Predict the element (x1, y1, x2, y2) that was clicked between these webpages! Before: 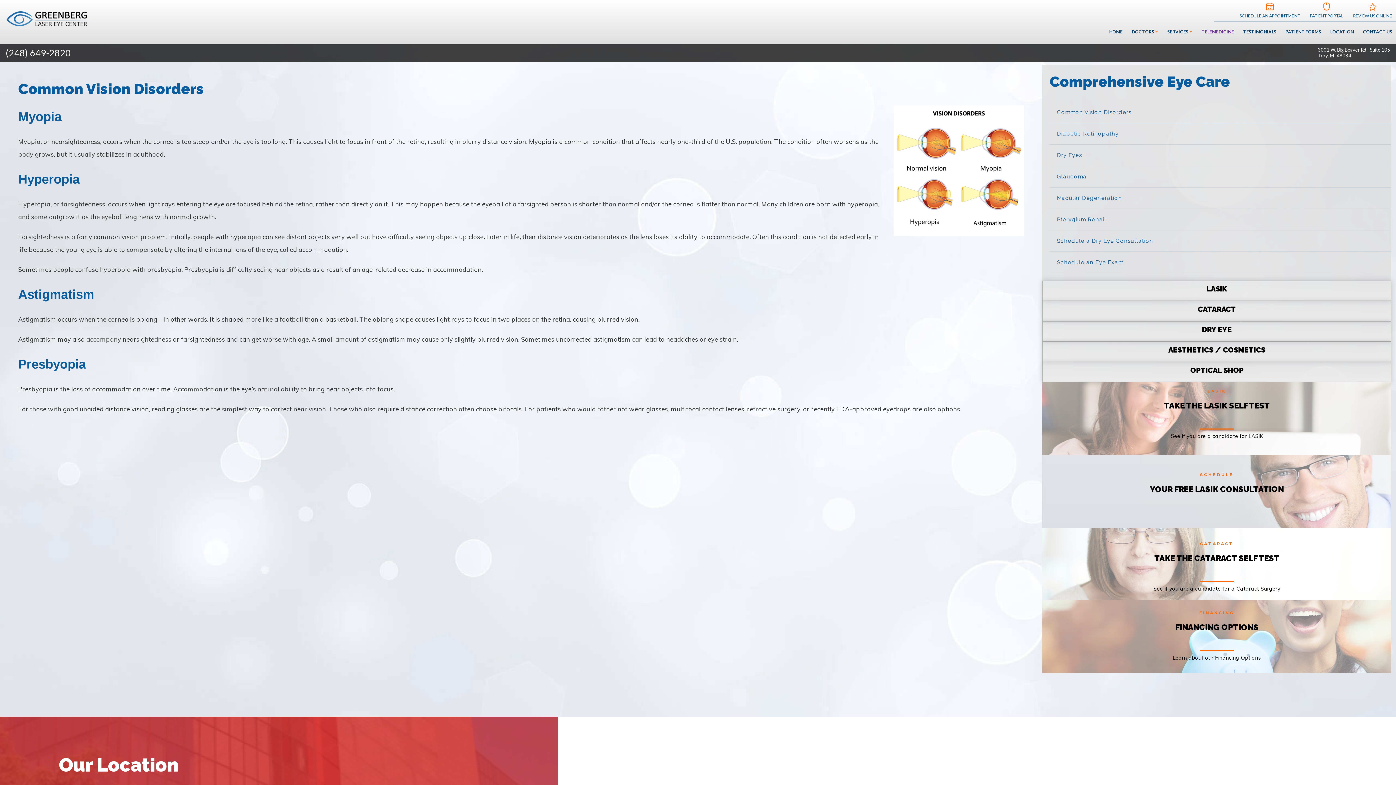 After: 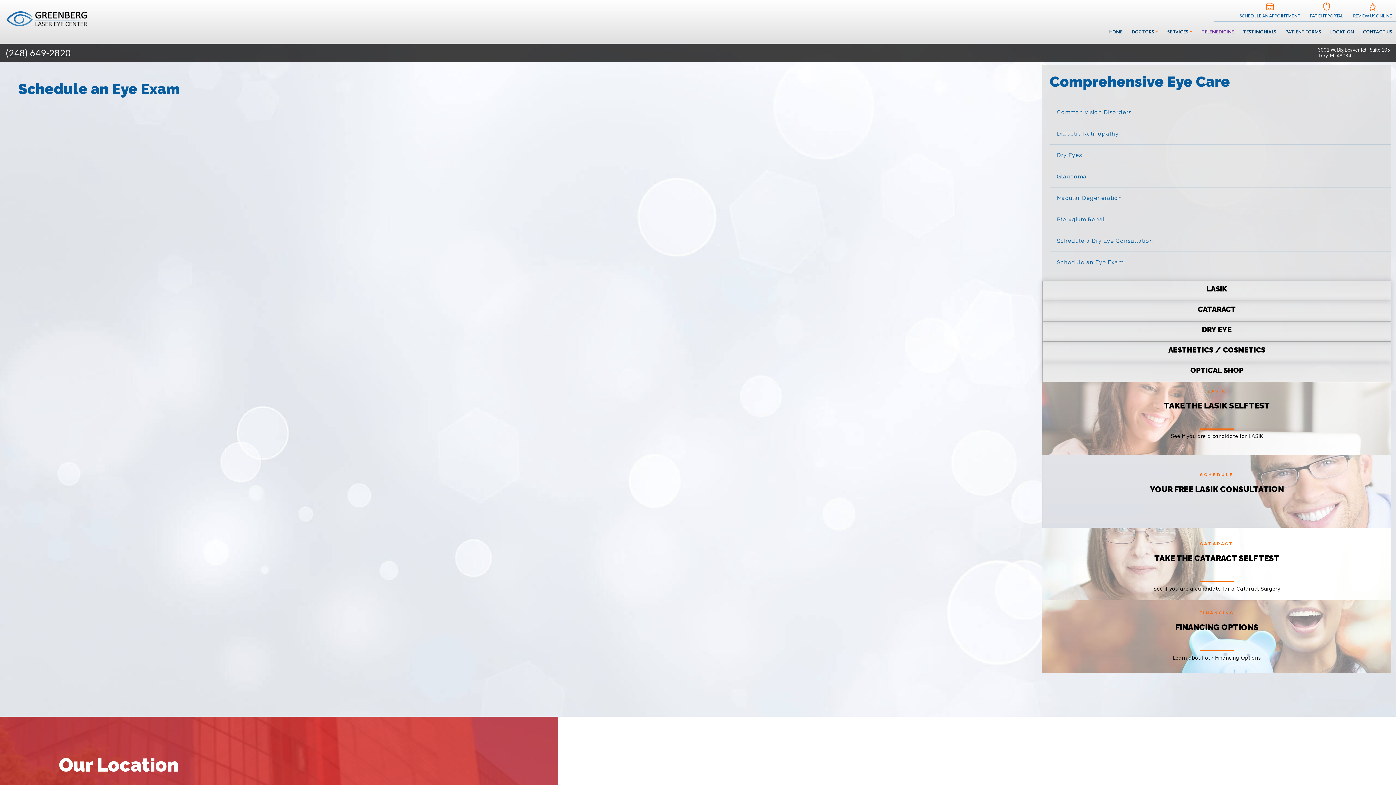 Action: bbox: (1057, 259, 1348, 265) label: Schedule an Eye Exam